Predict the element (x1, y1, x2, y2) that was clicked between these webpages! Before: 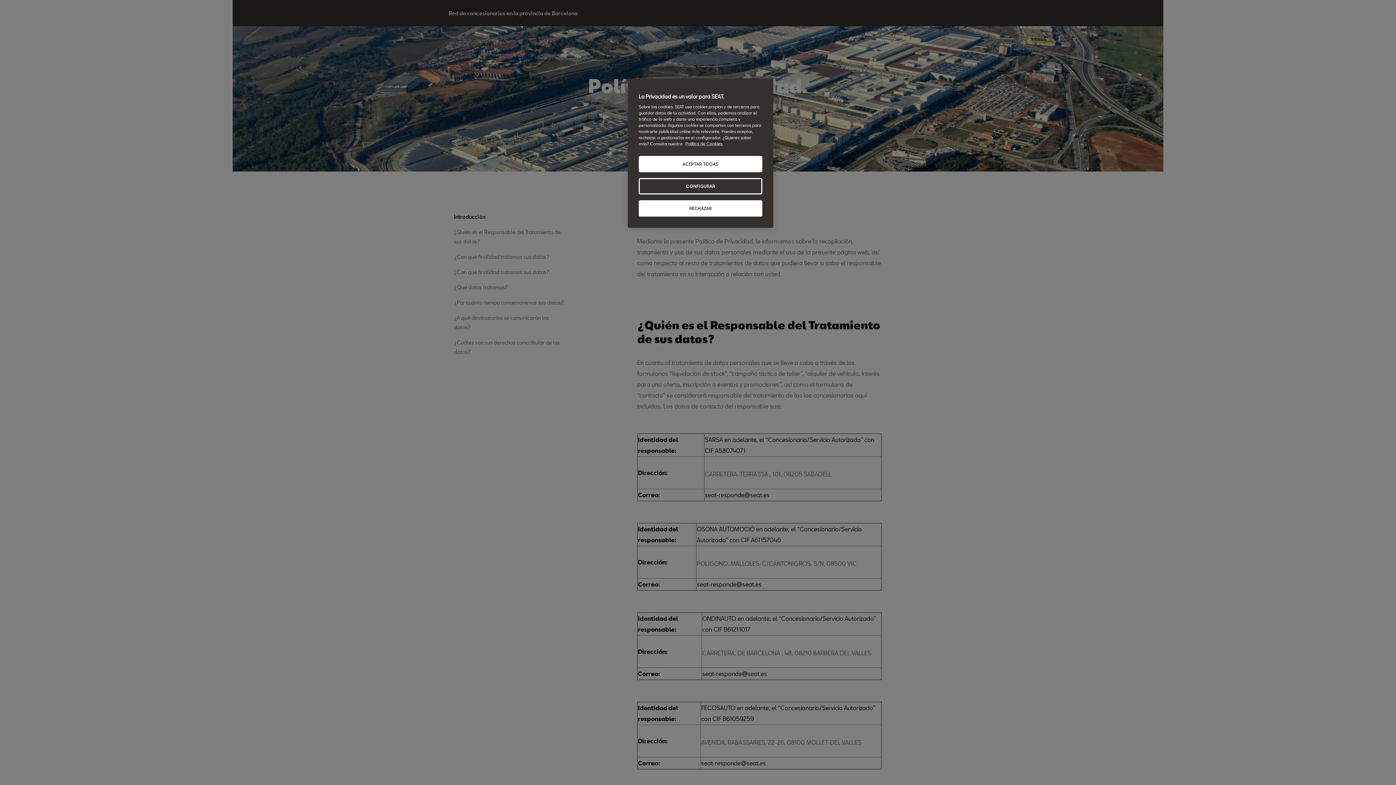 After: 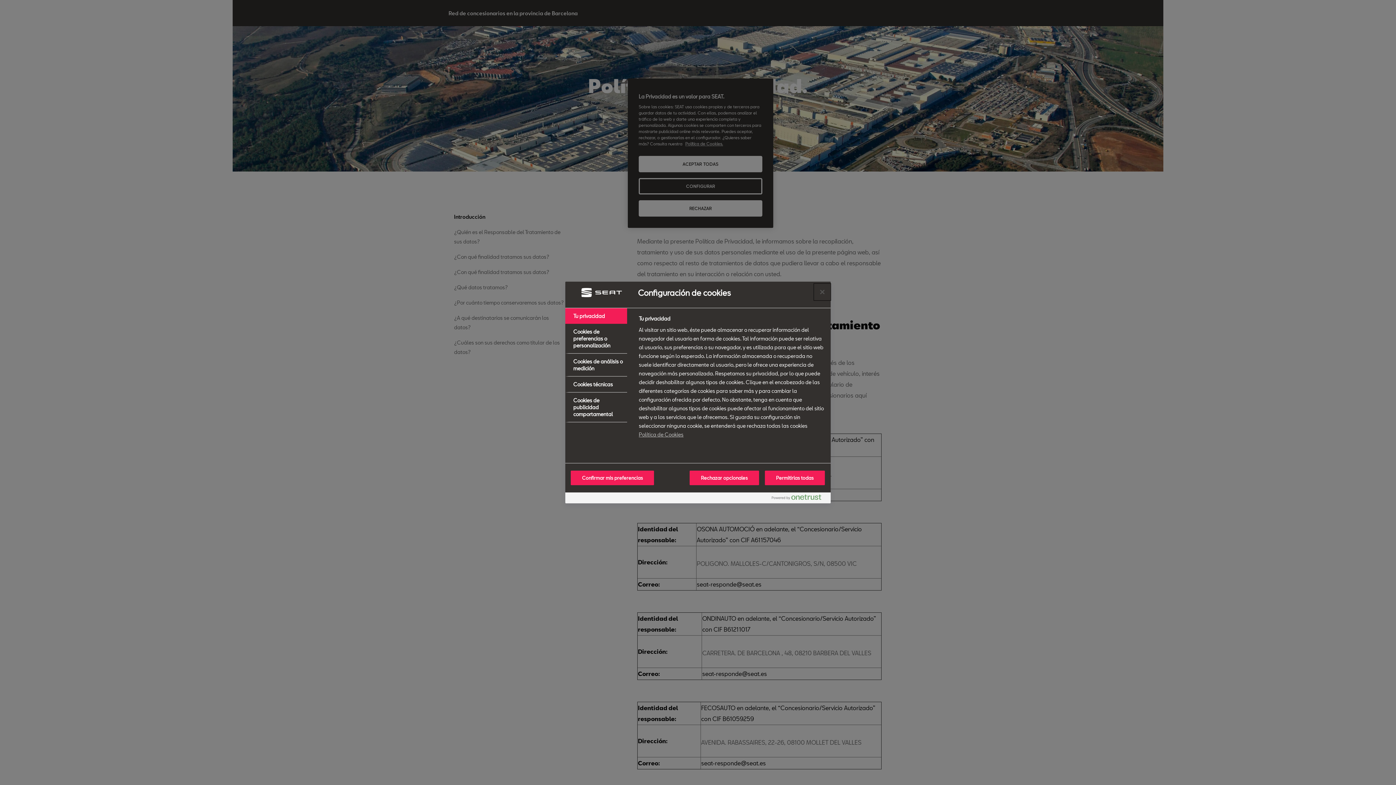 Action: label: CONFIGURAR bbox: (638, 178, 762, 194)